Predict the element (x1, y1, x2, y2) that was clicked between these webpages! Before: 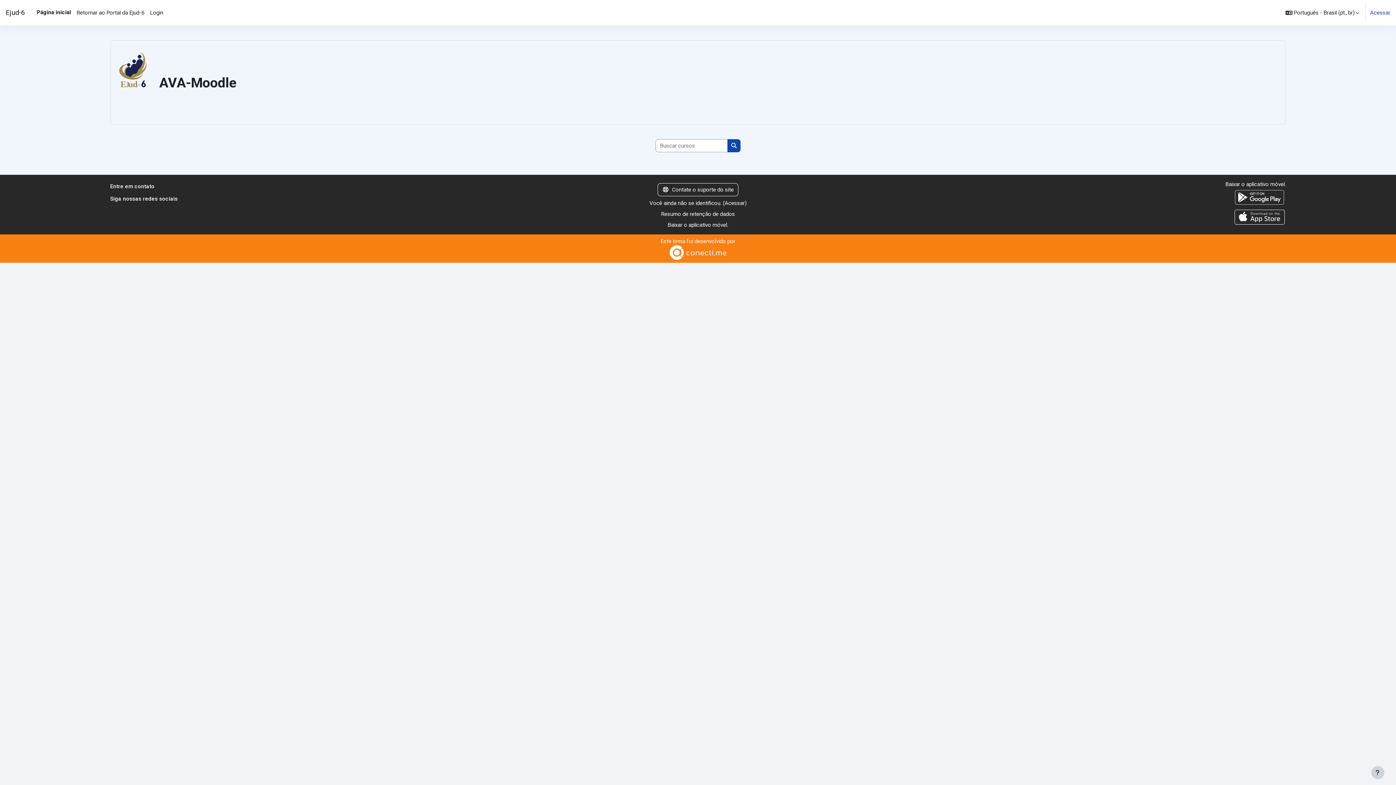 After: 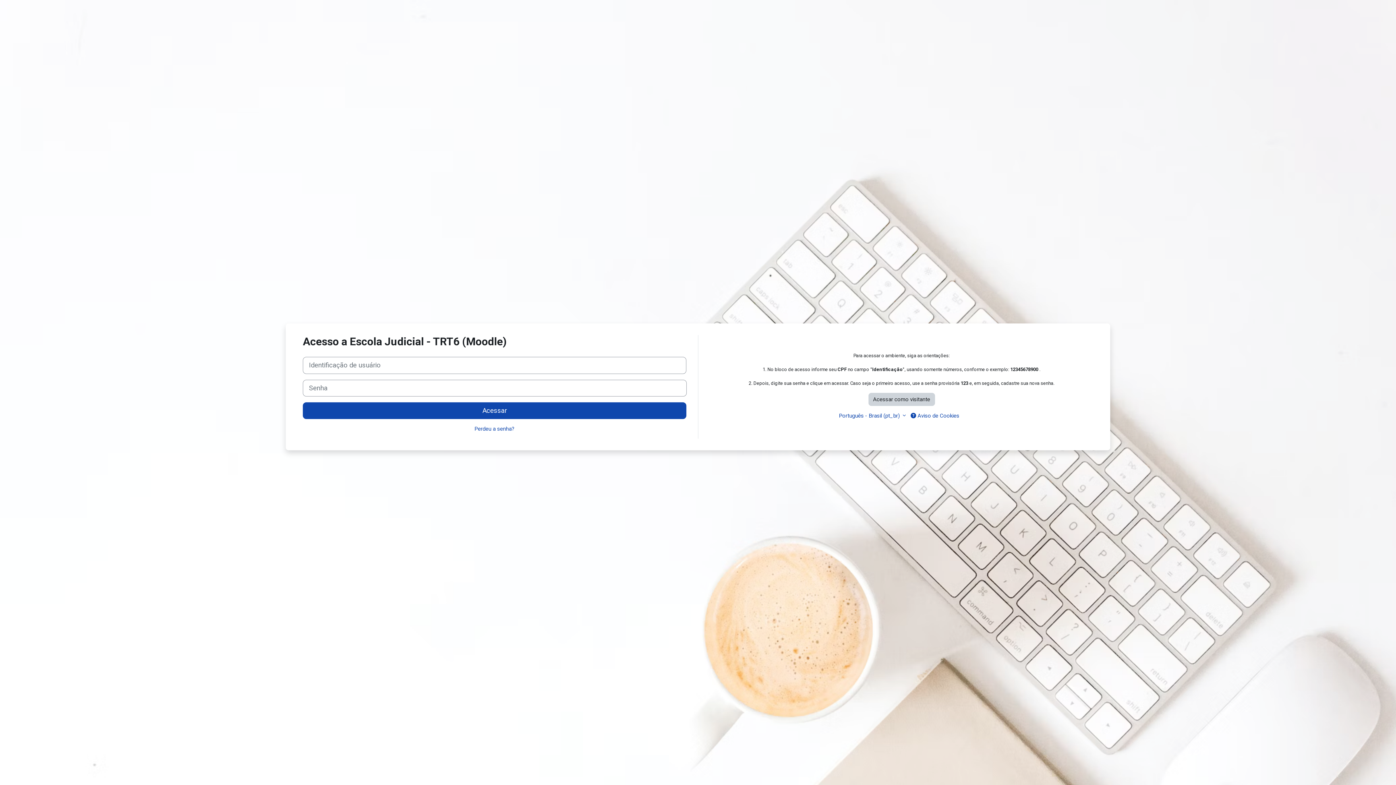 Action: bbox: (1370, 8, 1390, 16) label: Acessar